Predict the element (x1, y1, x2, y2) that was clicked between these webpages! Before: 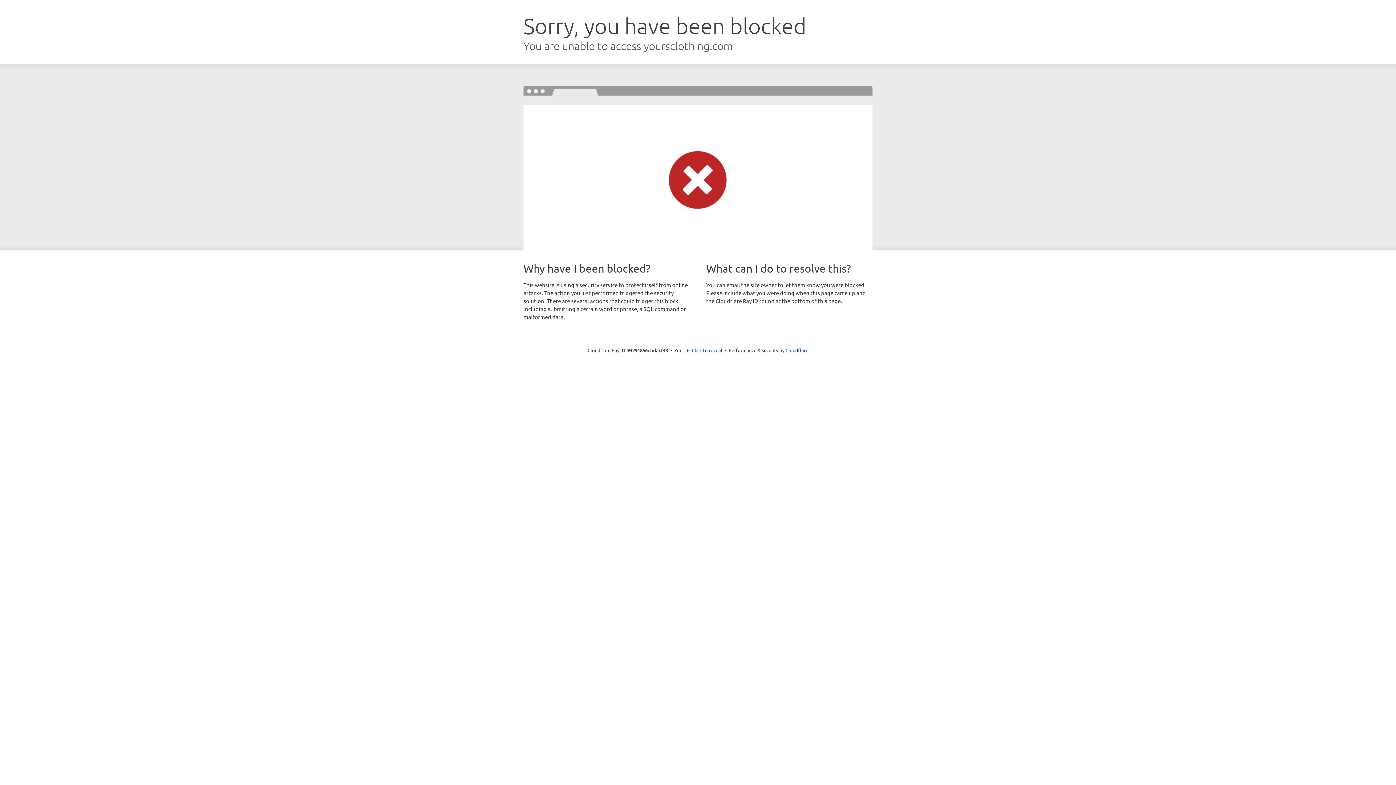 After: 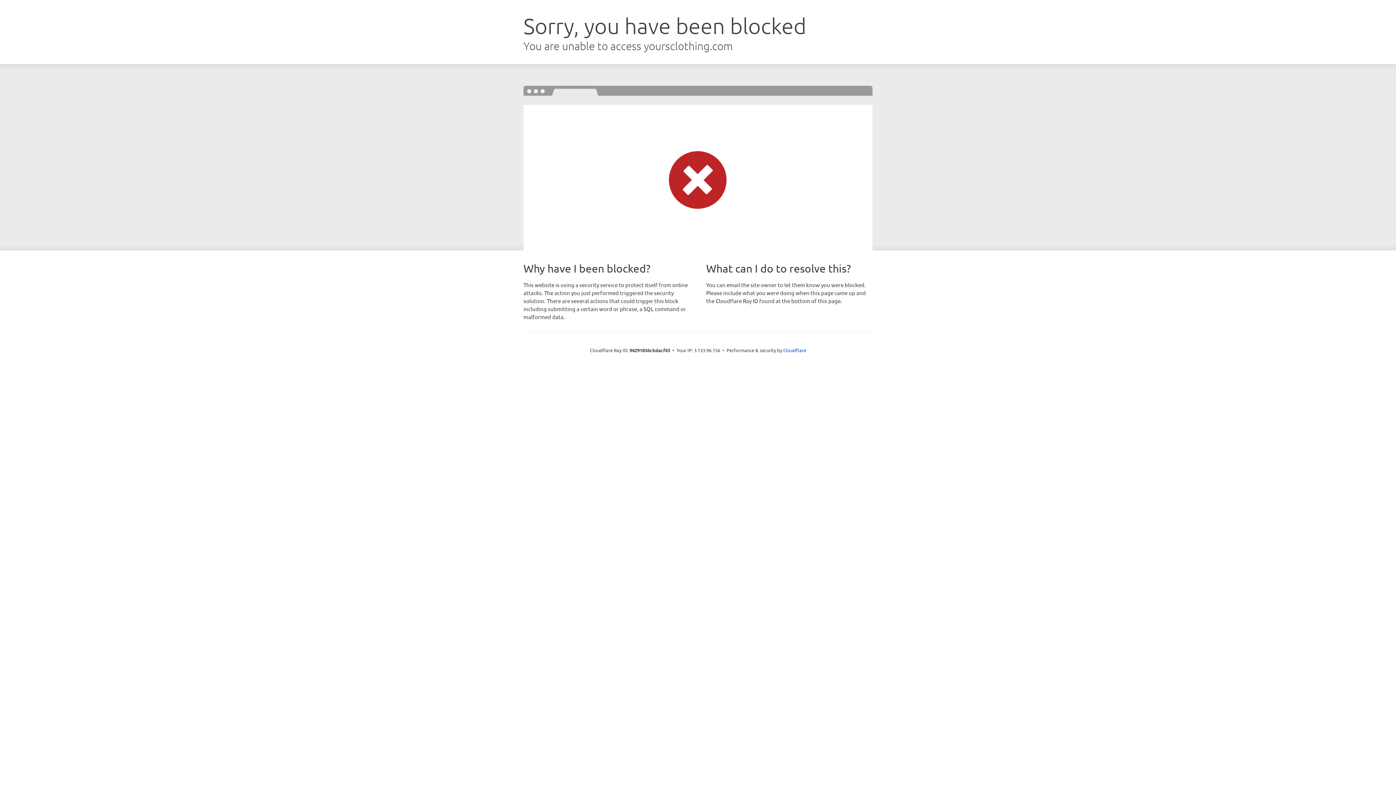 Action: label: Click to reveal bbox: (692, 346, 722, 353)